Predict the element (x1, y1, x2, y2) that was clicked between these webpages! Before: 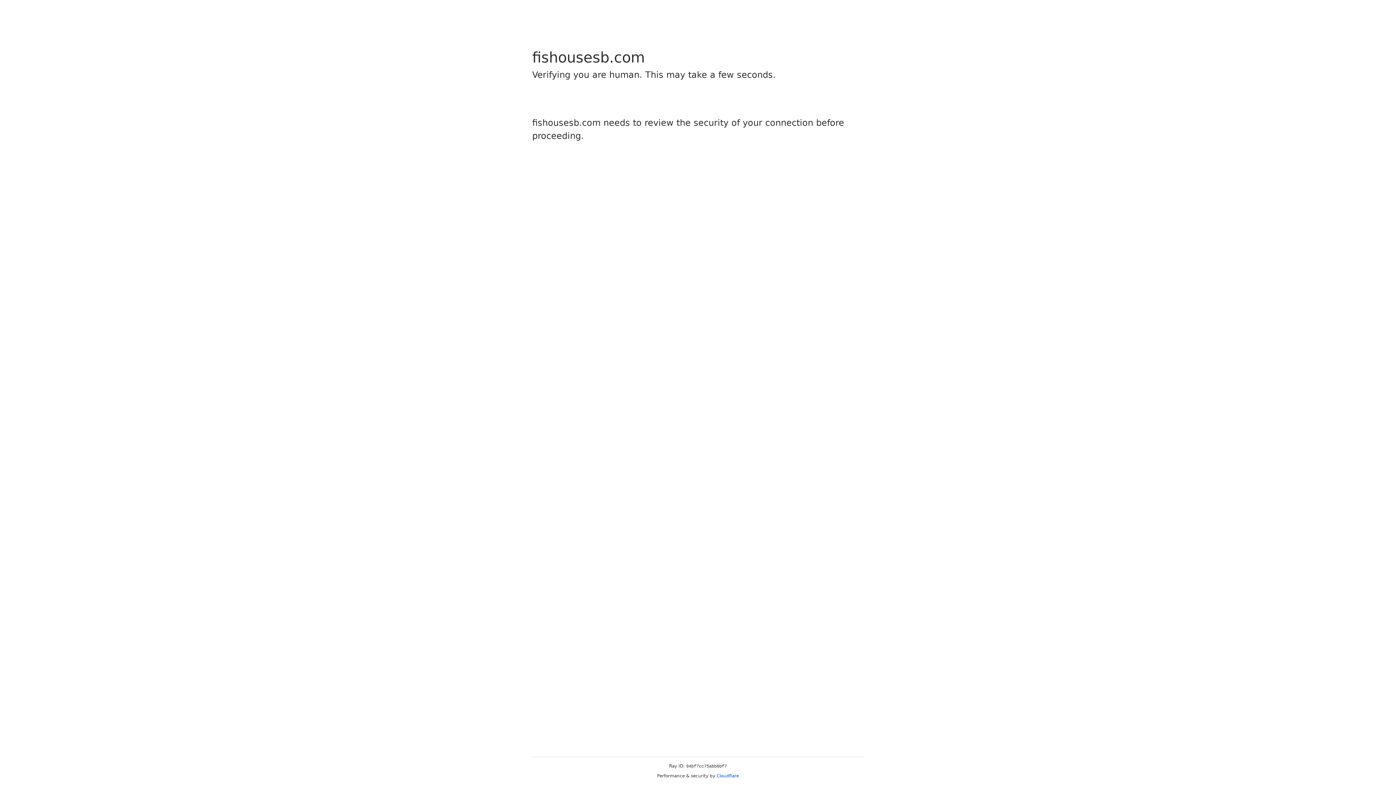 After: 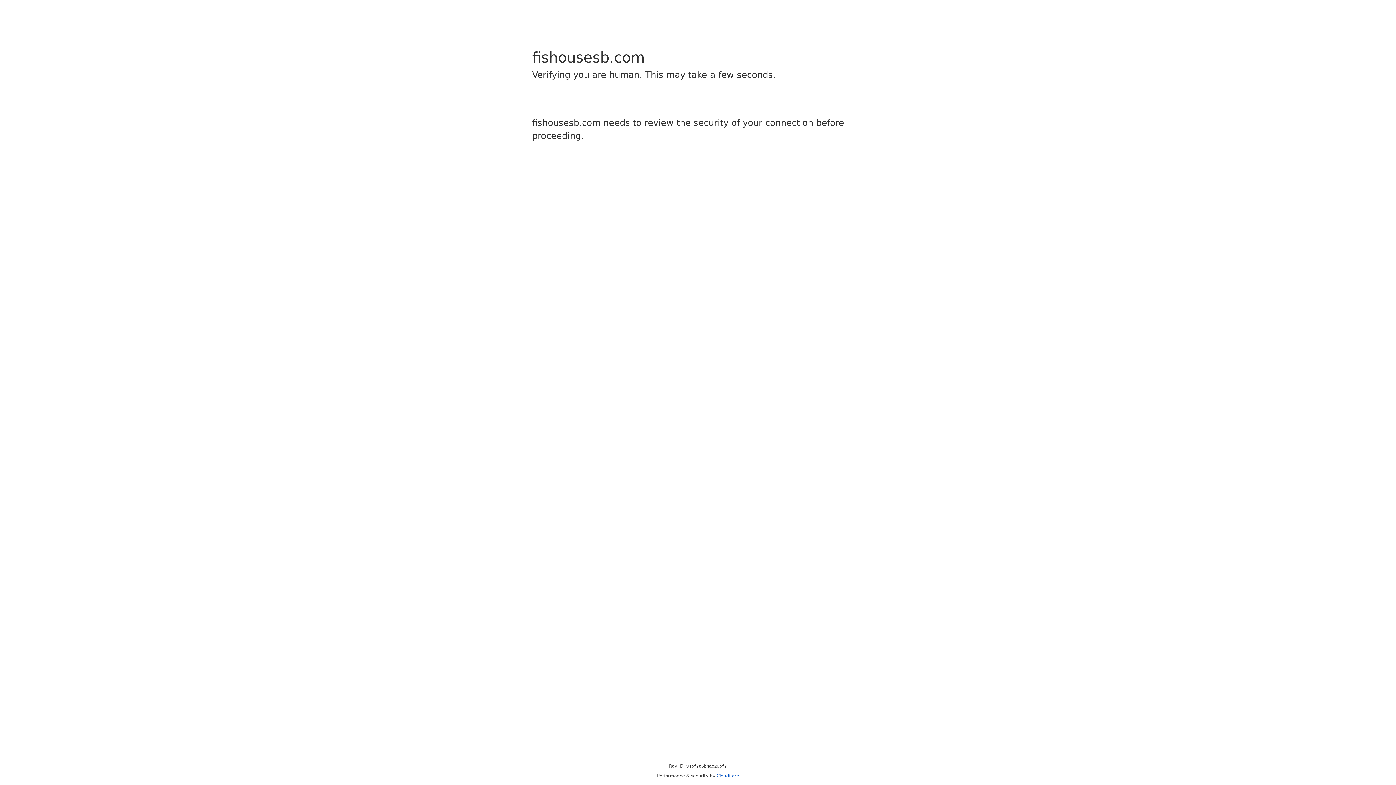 Action: label: Cloudflare bbox: (716, 773, 739, 778)